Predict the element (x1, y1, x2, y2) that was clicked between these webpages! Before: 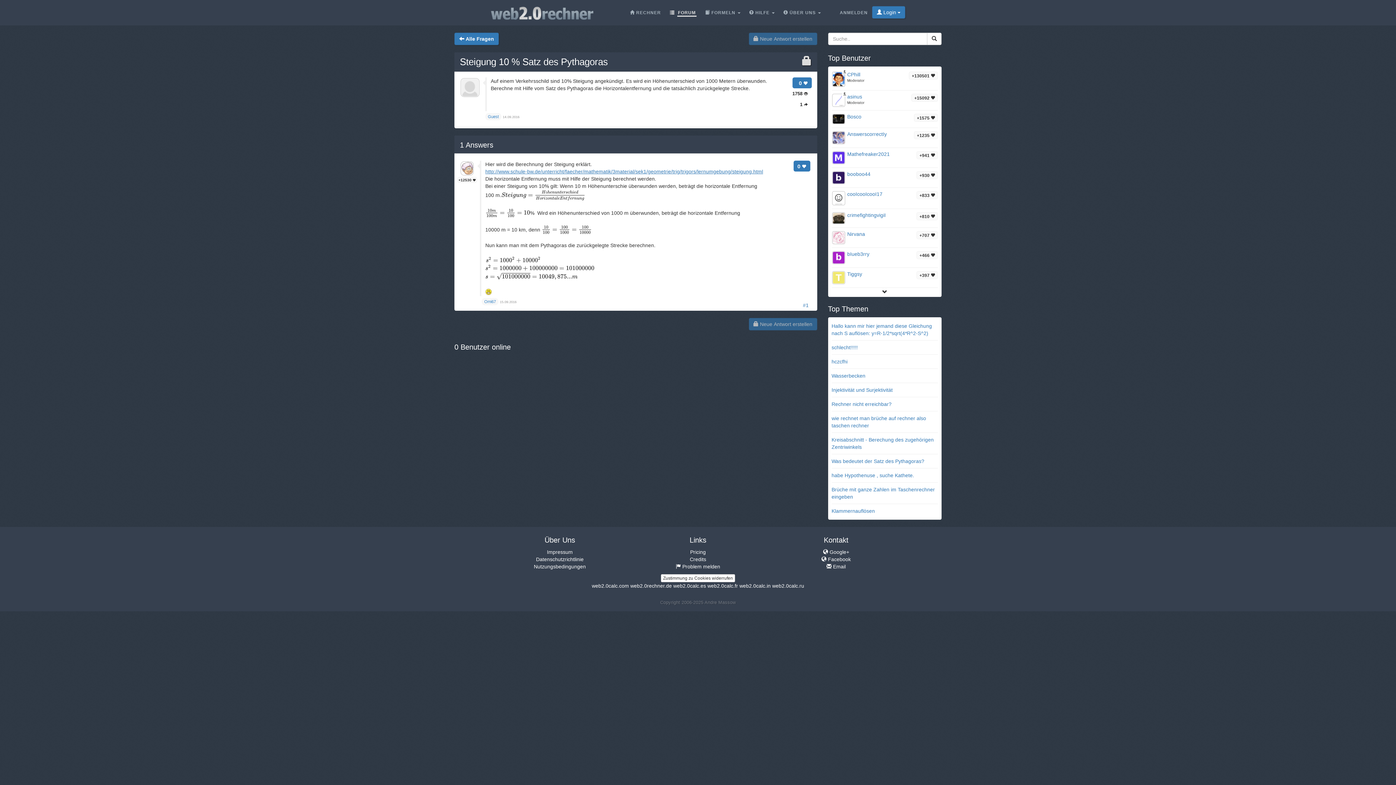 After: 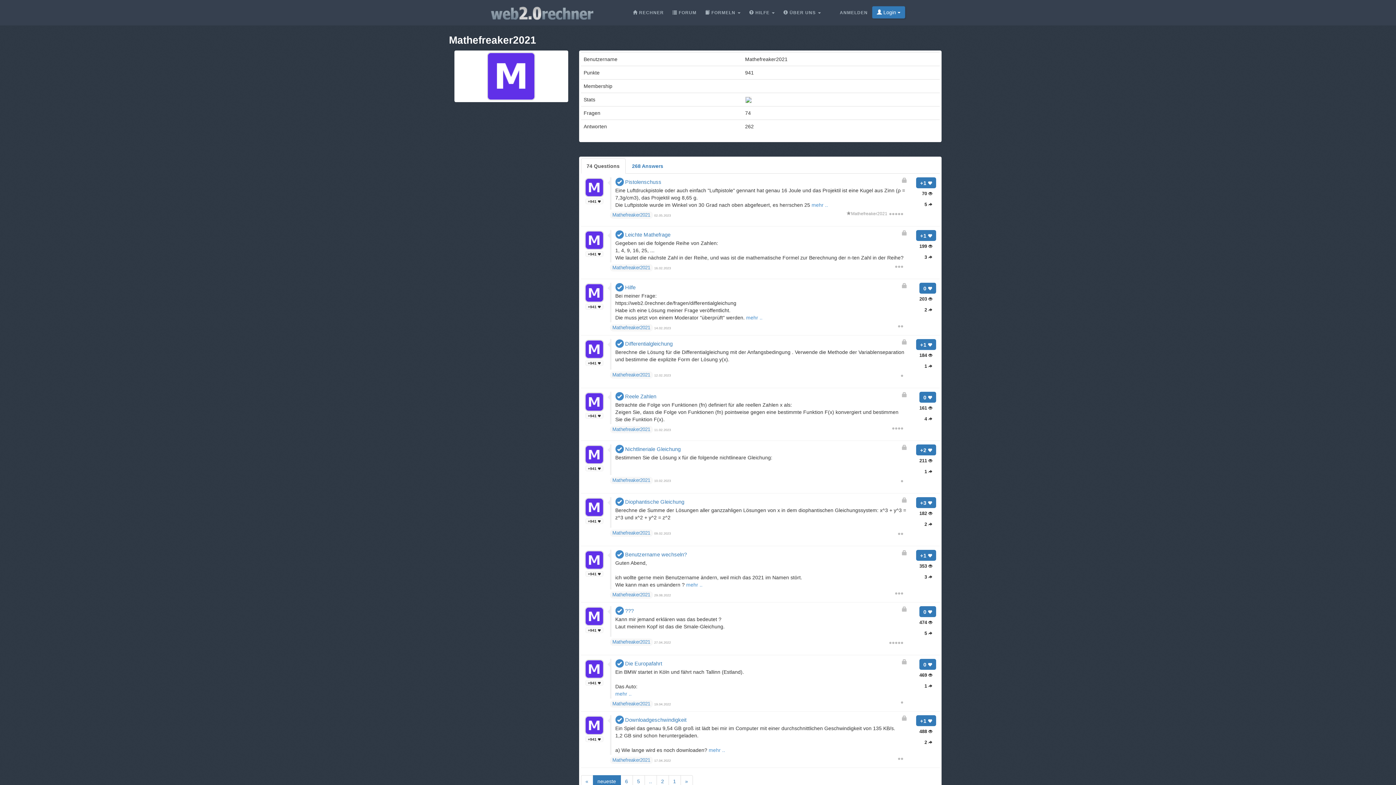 Action: bbox: (831, 151, 845, 164)